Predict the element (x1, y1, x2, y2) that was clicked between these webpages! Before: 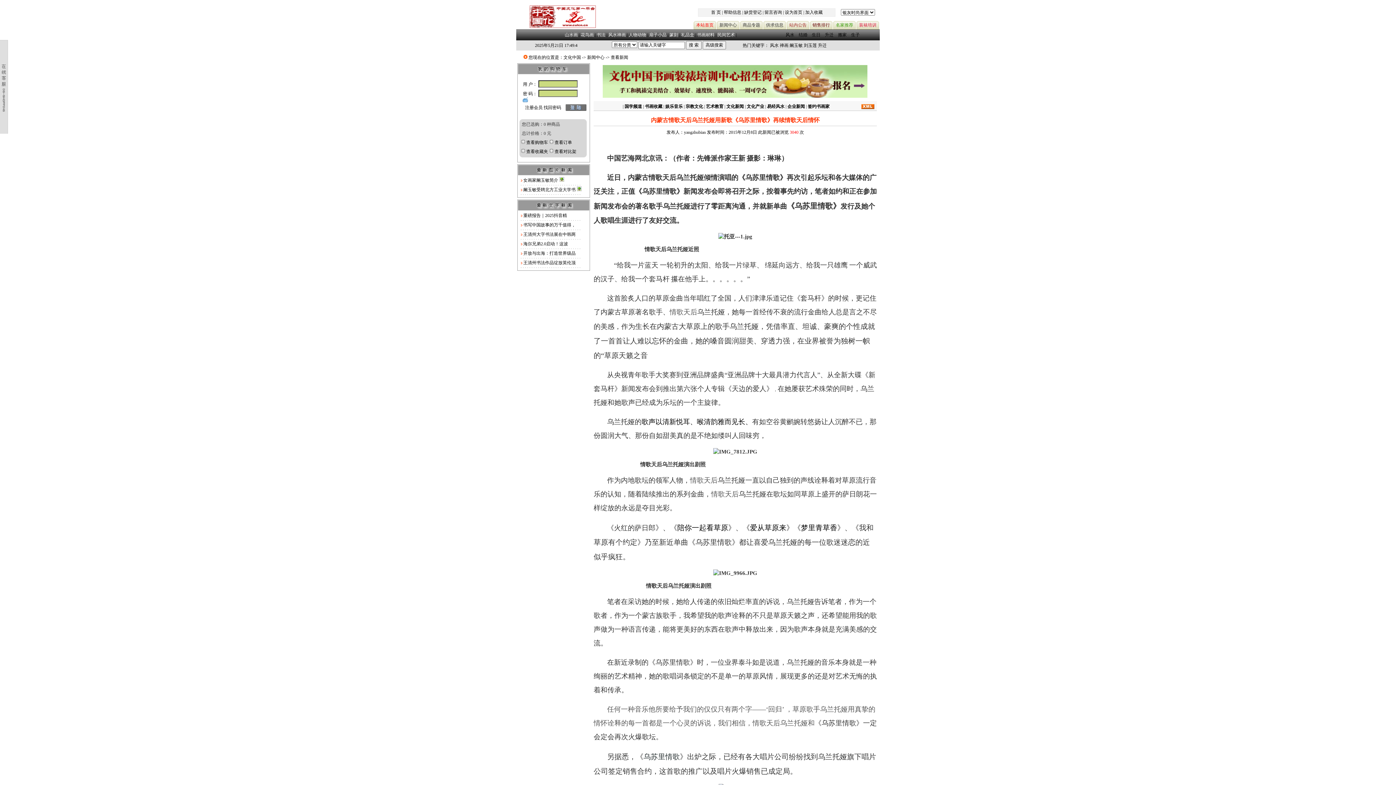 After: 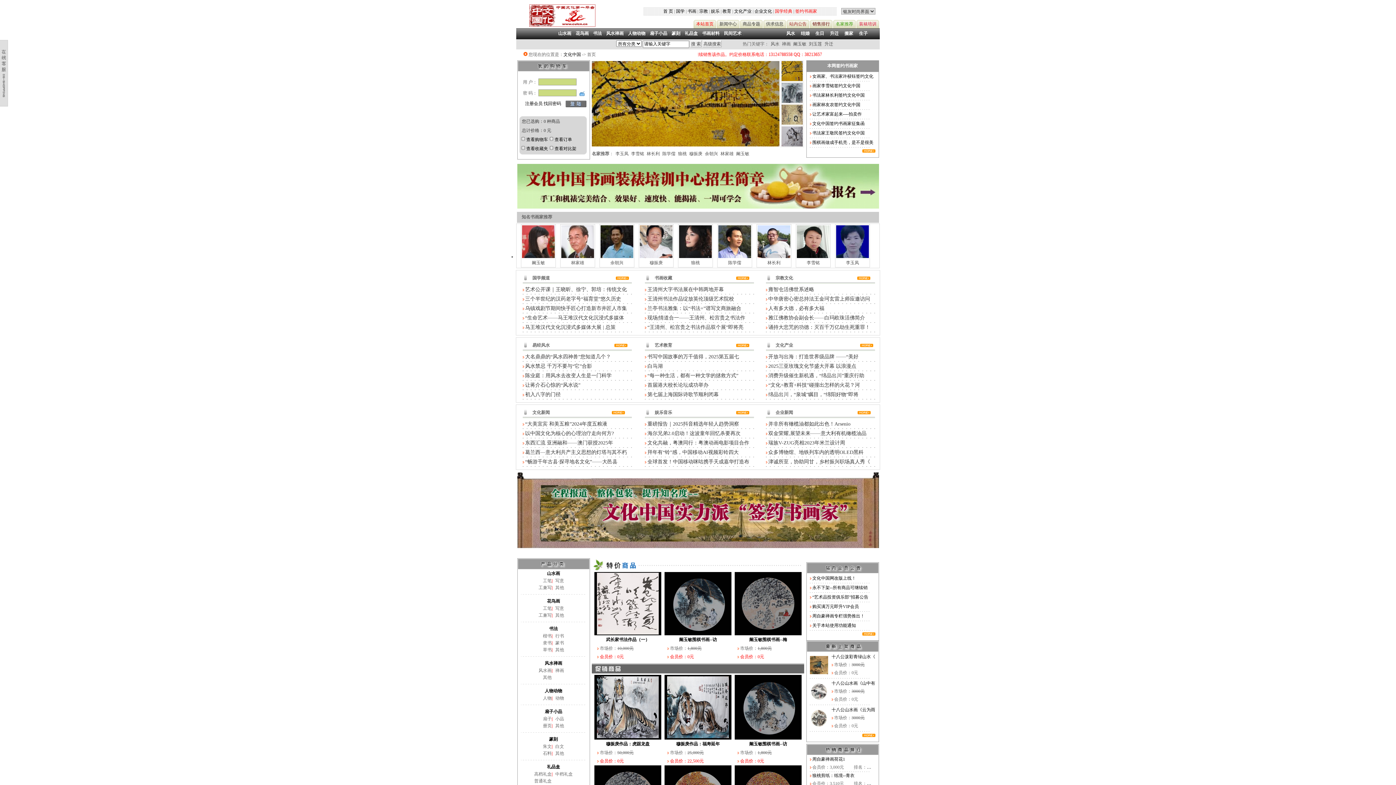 Action: label: 首 页 bbox: (711, 9, 721, 14)